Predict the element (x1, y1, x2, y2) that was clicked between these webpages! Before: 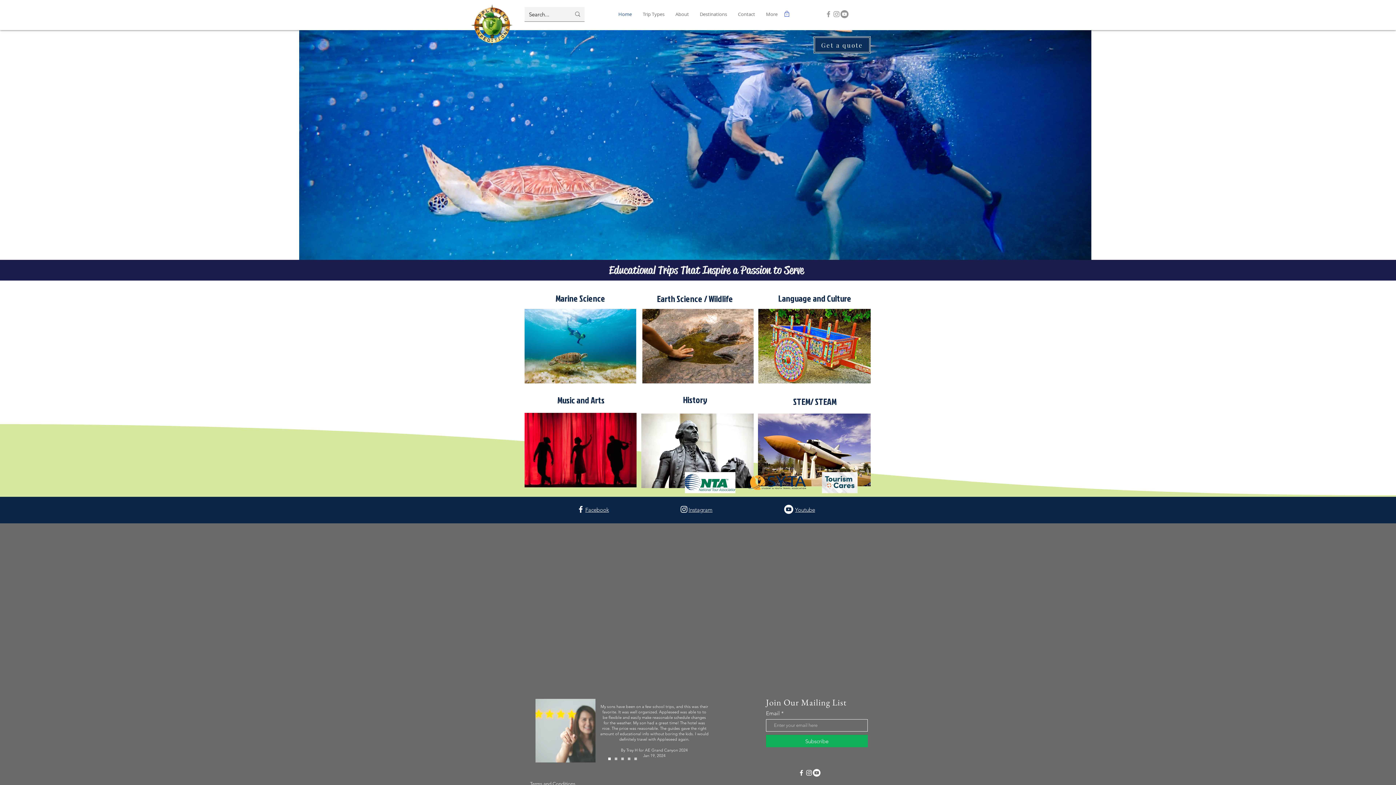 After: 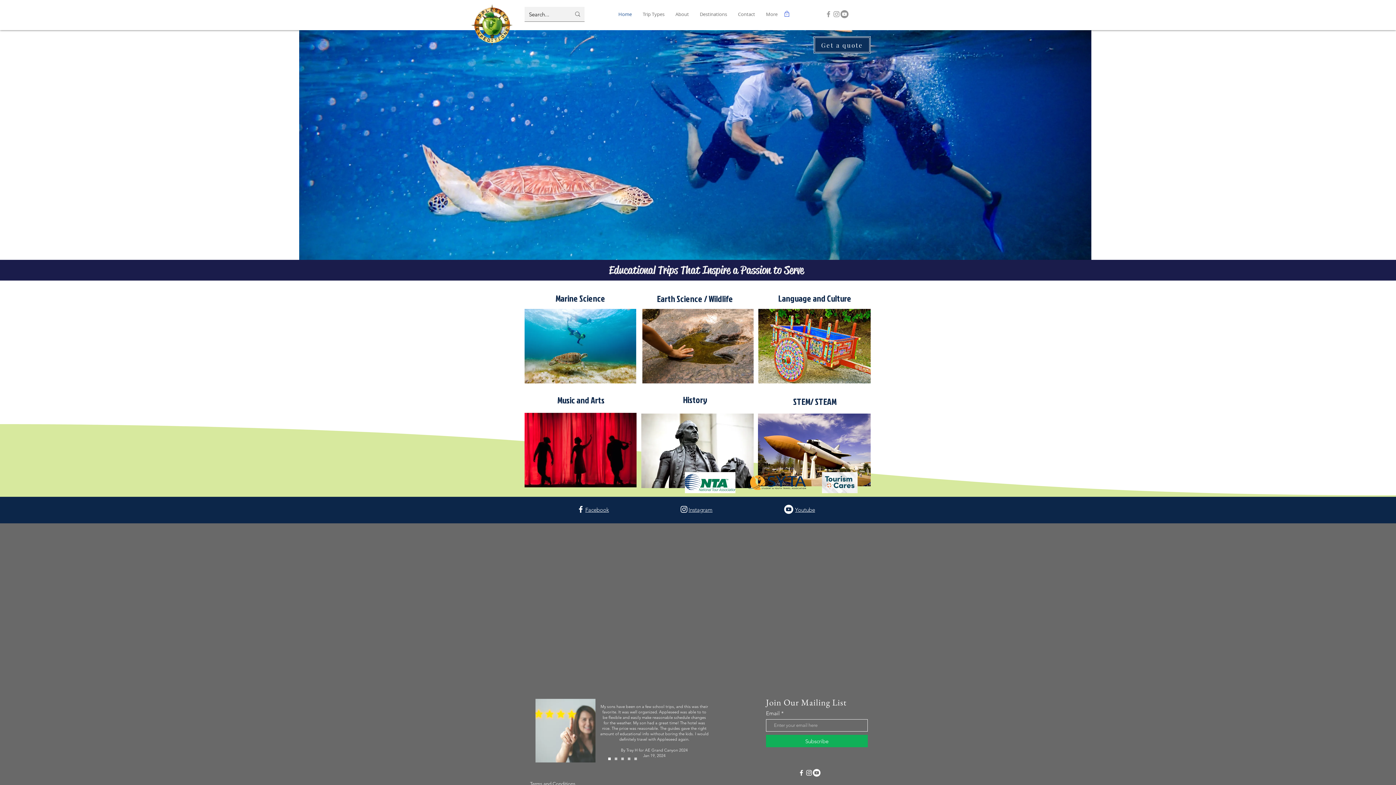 Action: label: Copy of Slide  1 bbox: (614, 758, 617, 760)